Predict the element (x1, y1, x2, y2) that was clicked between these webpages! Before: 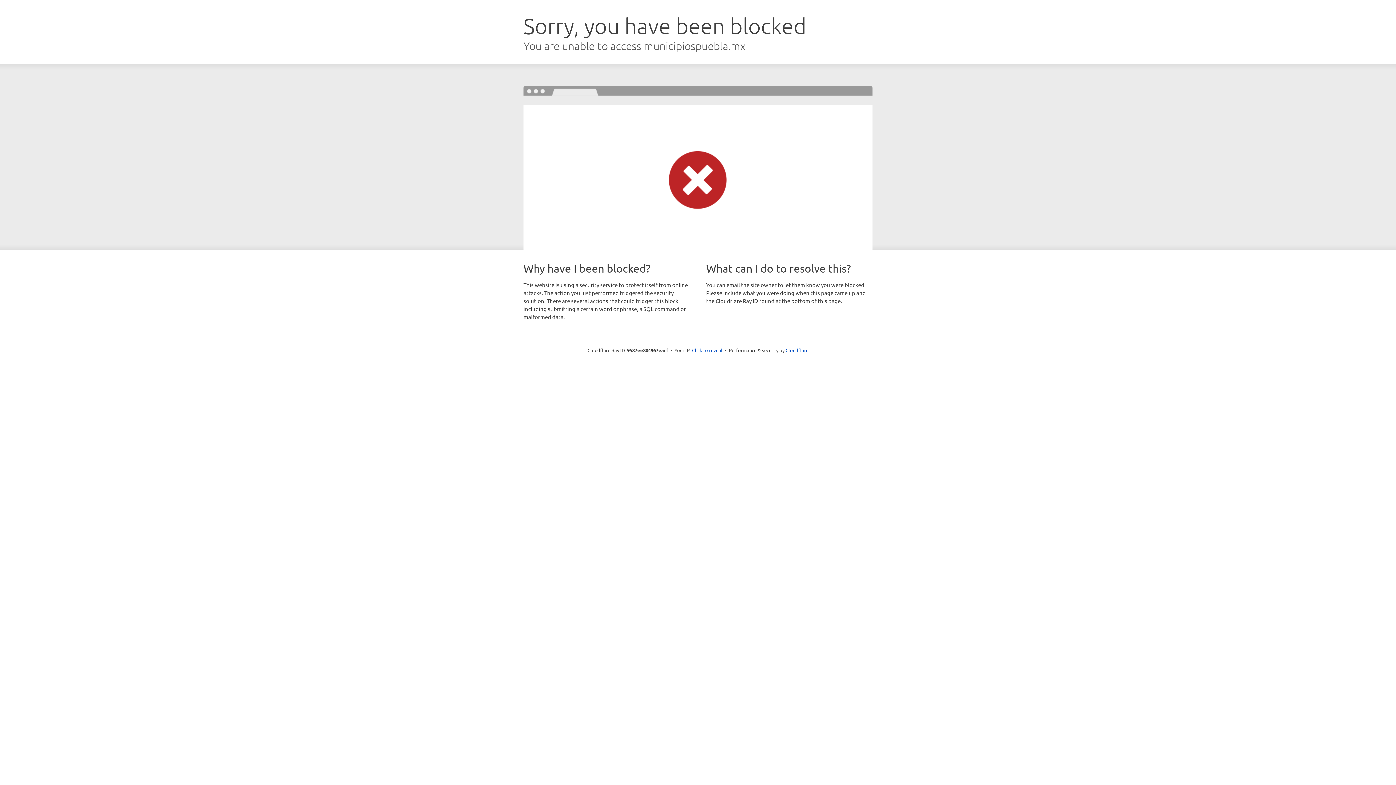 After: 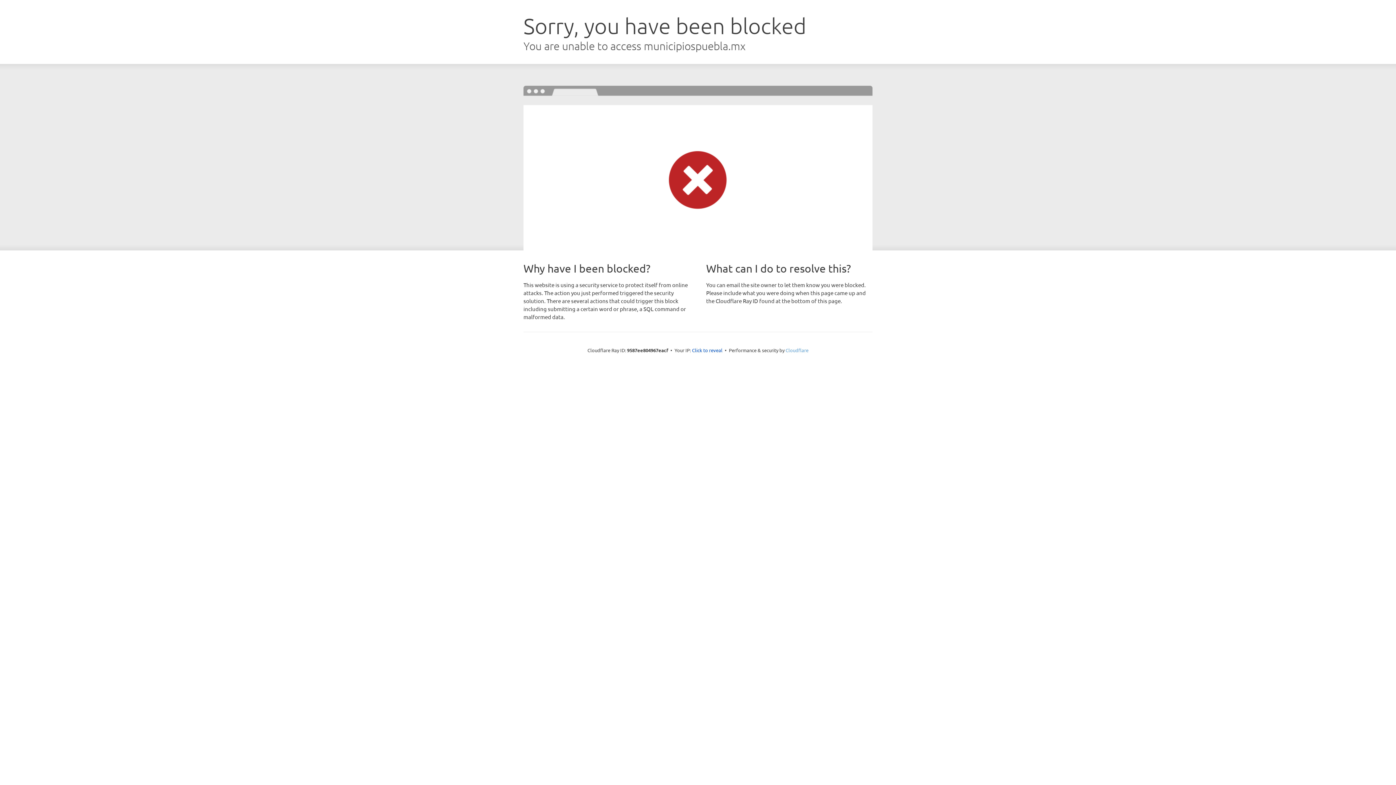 Action: bbox: (785, 347, 808, 353) label: Cloudflare